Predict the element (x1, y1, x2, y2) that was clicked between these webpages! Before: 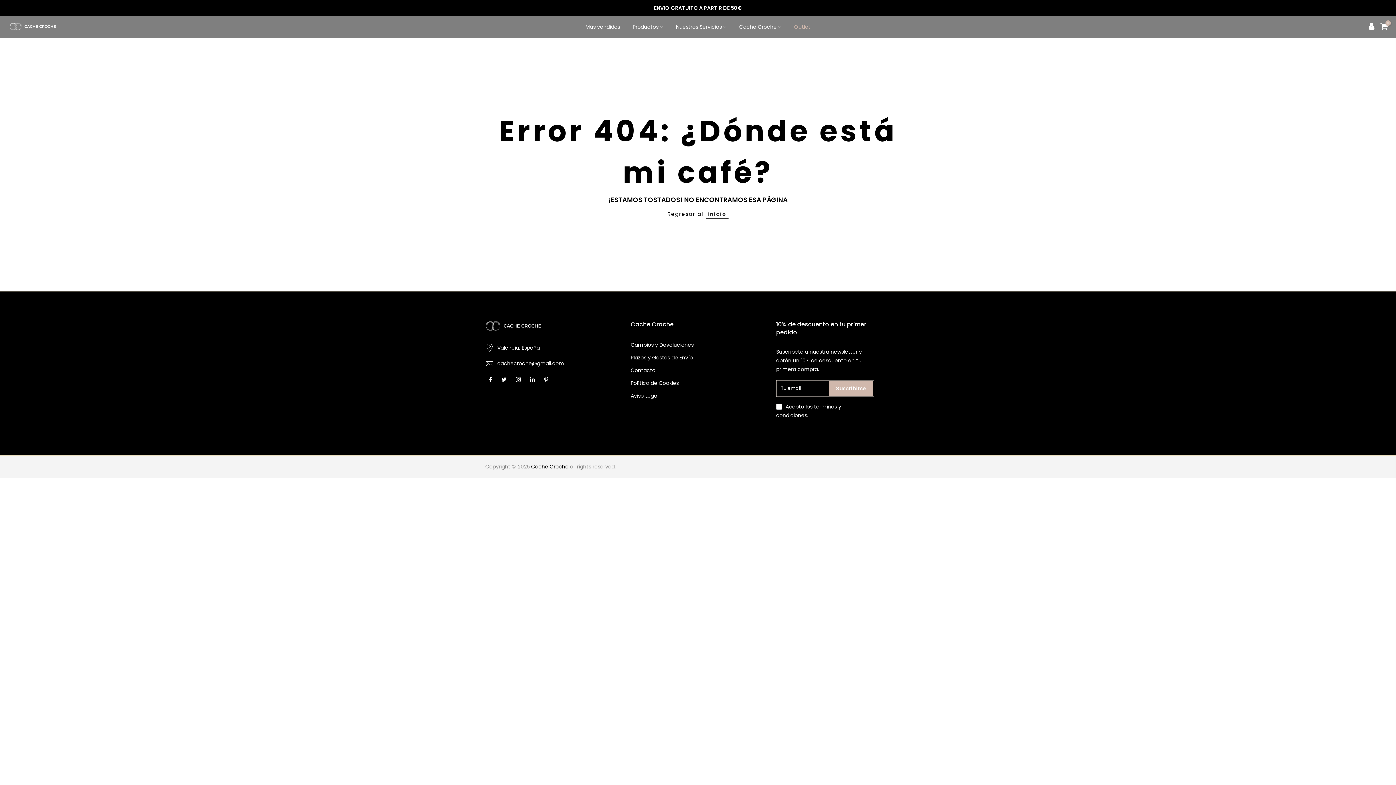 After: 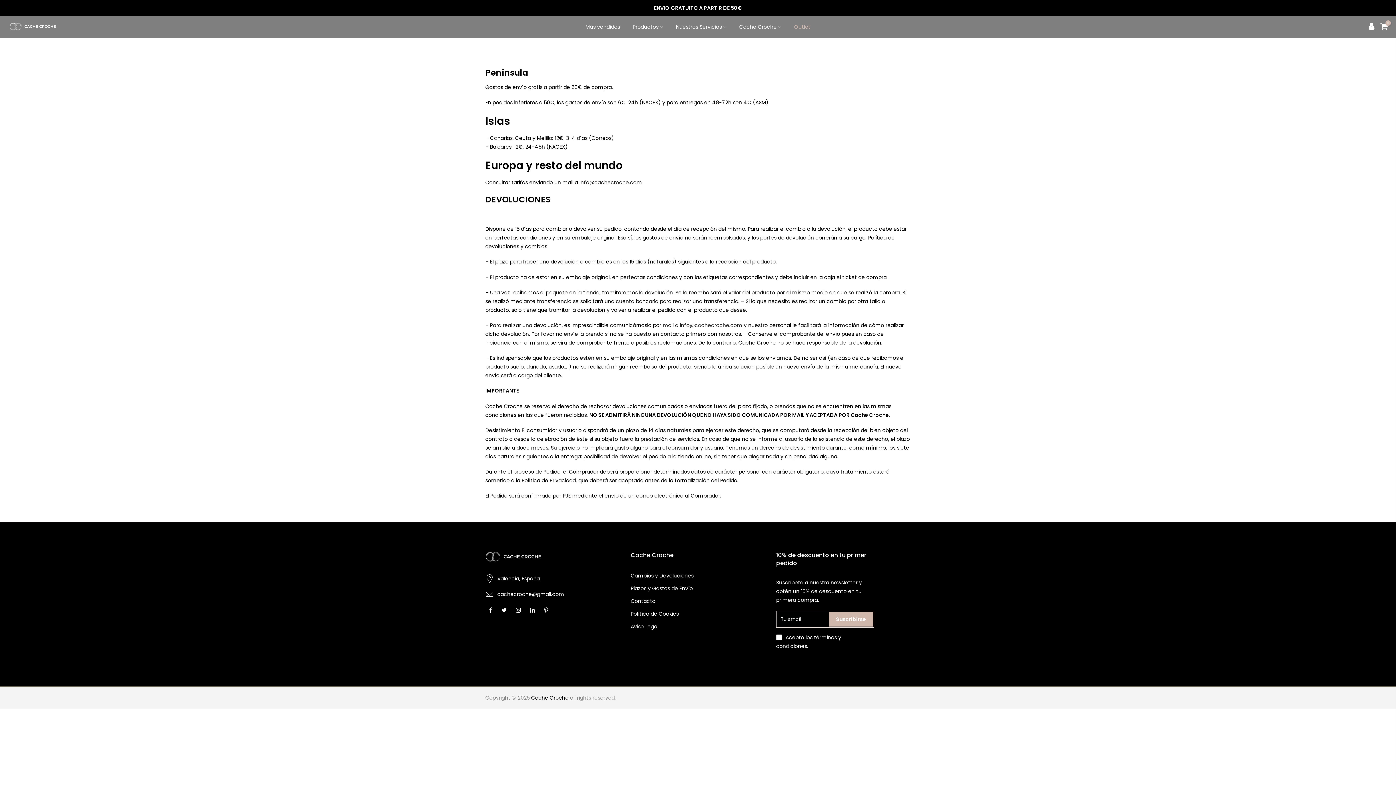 Action: label: Plazos y Gastos de Envío bbox: (630, 354, 693, 361)